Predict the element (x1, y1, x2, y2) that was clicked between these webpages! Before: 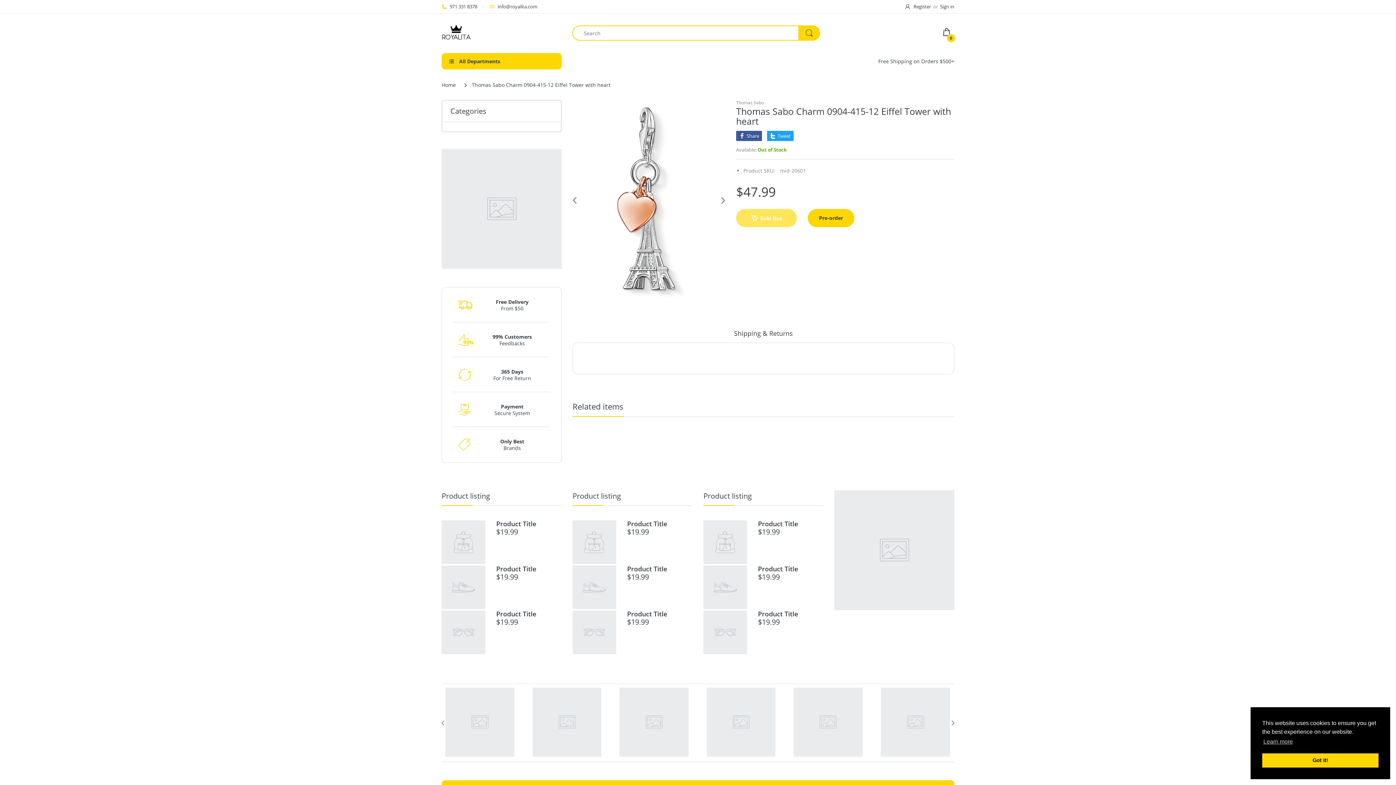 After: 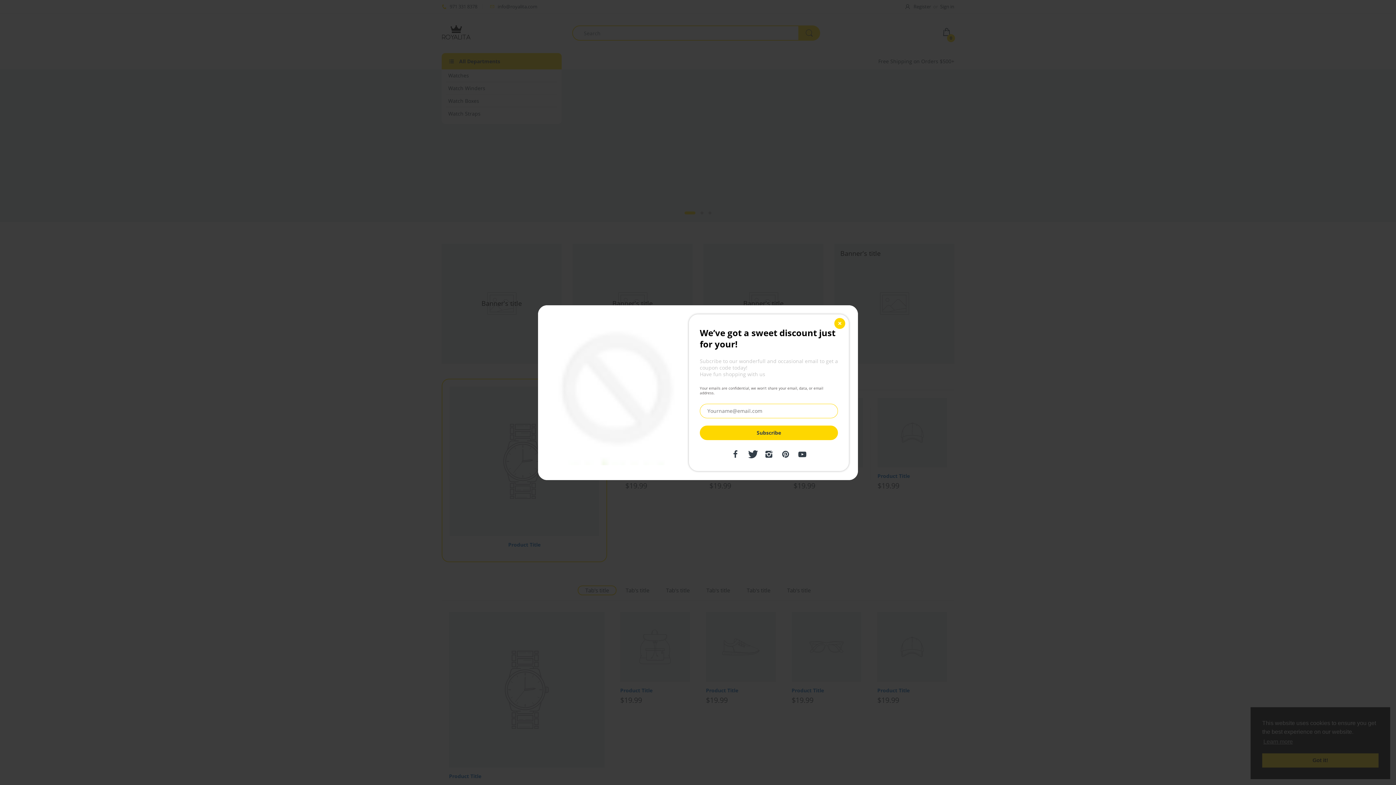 Action: label: Home bbox: (441, 78, 456, 91)